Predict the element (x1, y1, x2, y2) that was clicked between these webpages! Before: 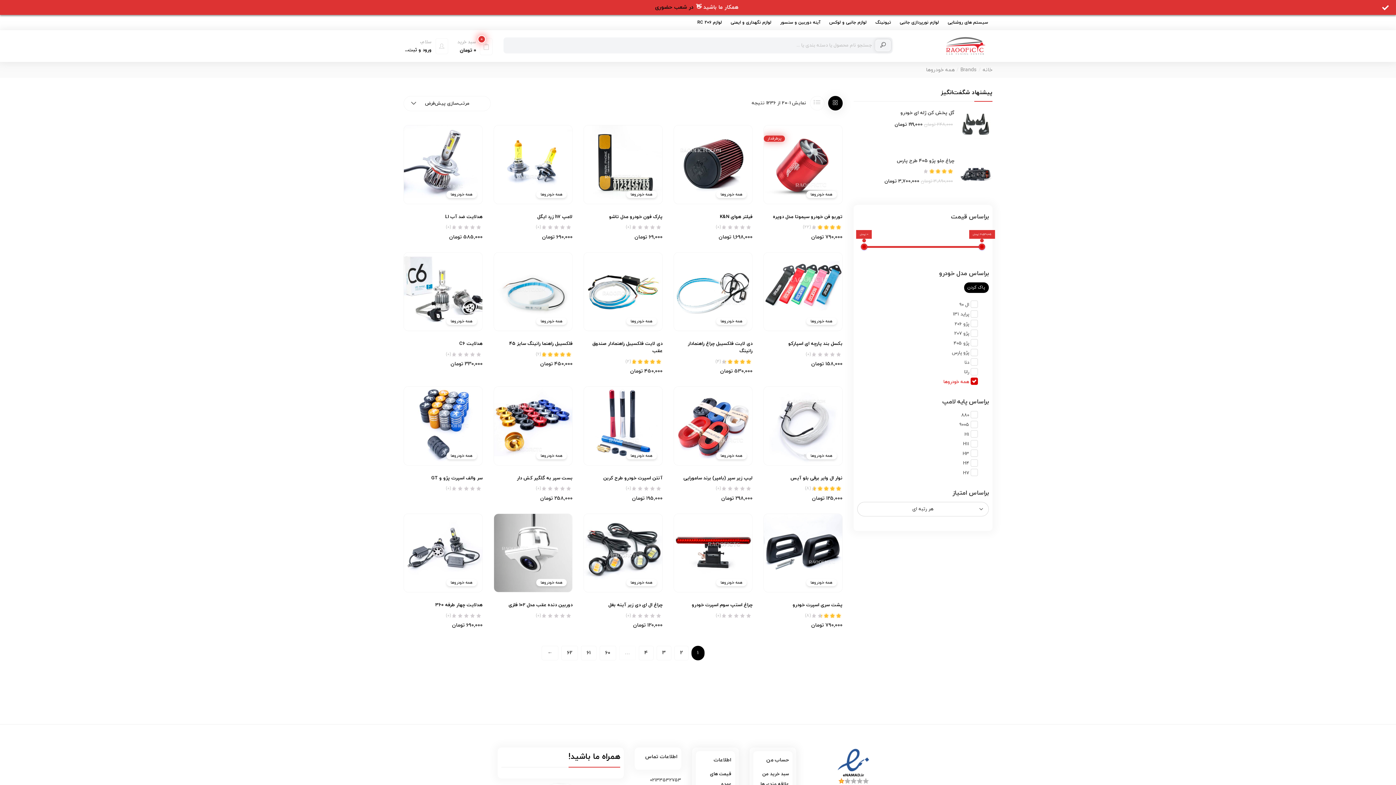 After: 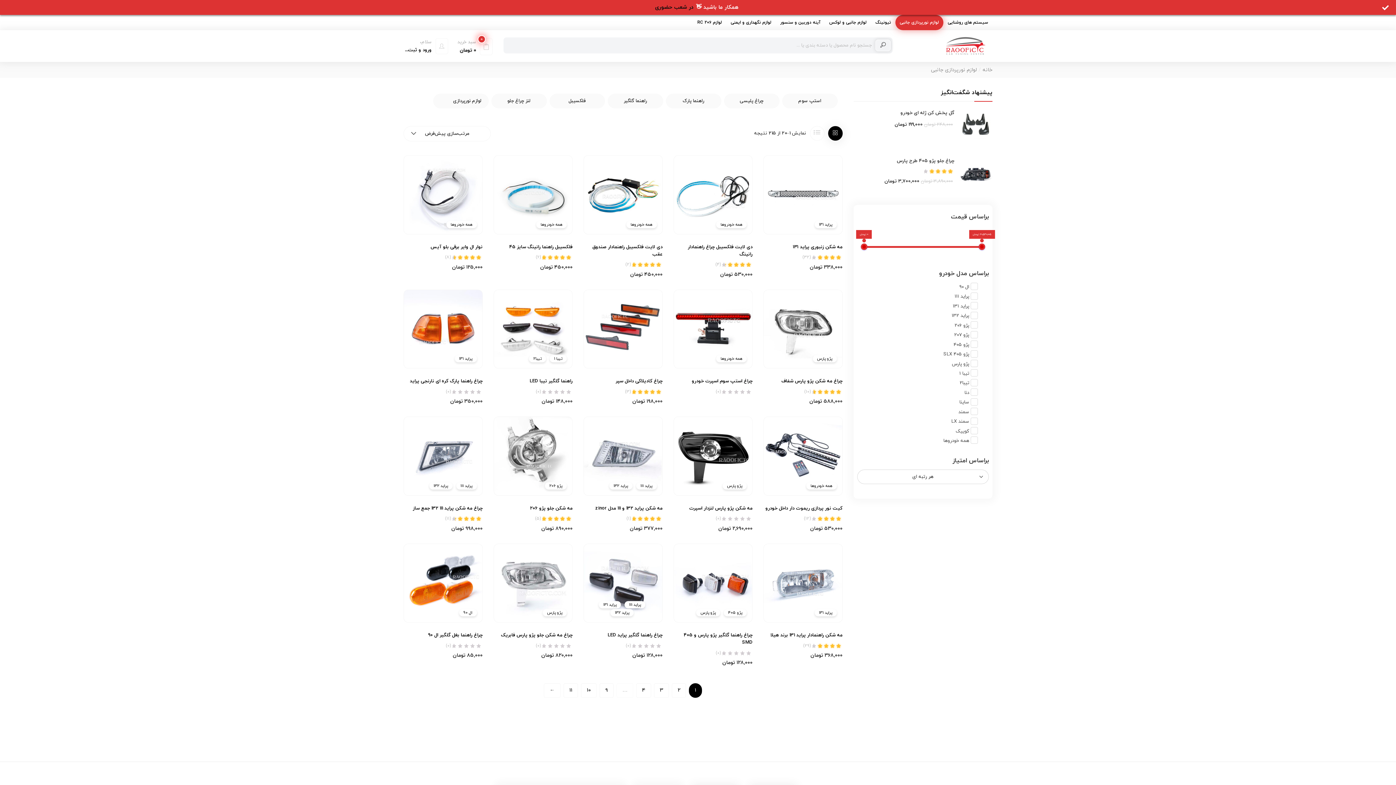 Action: label: لوازم نورپردازی جانبی bbox: (895, 14, 943, 30)